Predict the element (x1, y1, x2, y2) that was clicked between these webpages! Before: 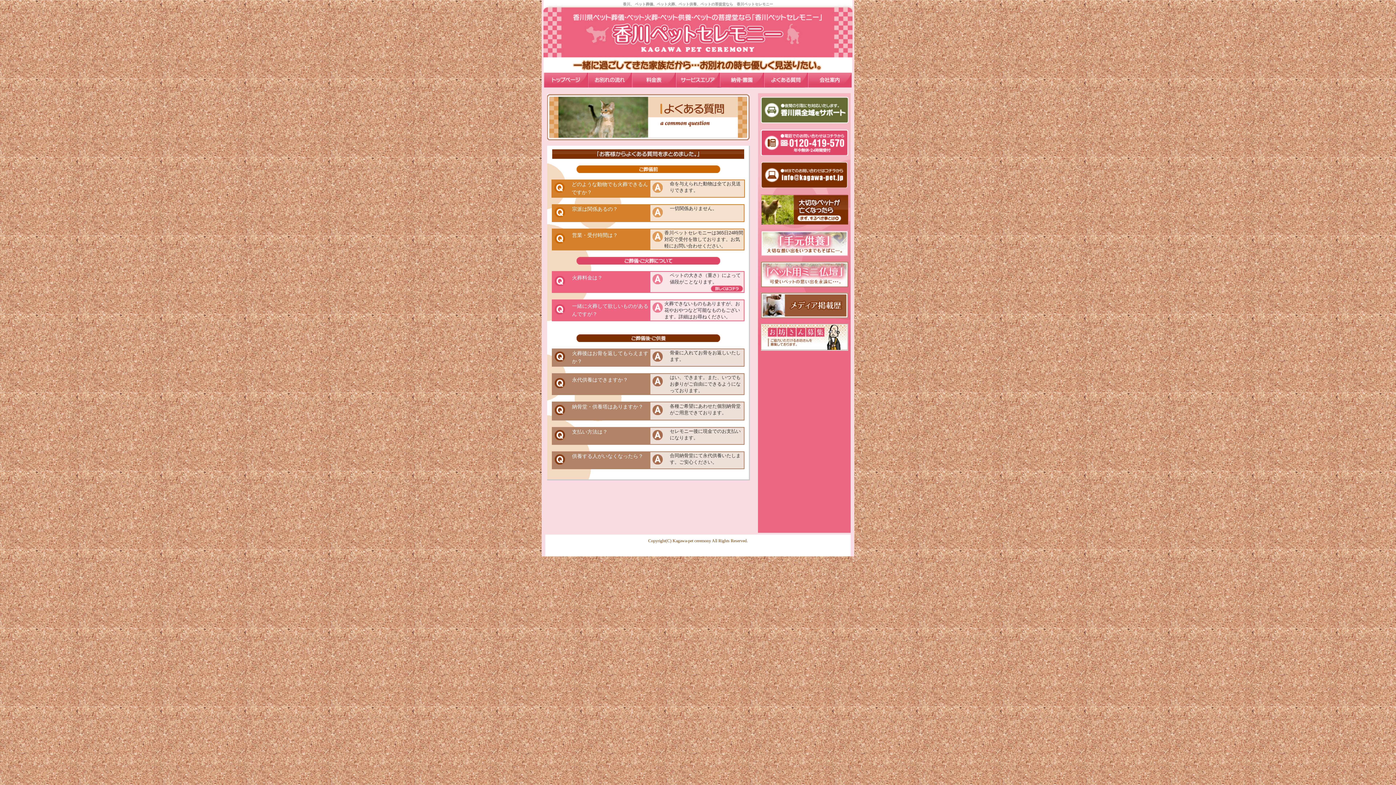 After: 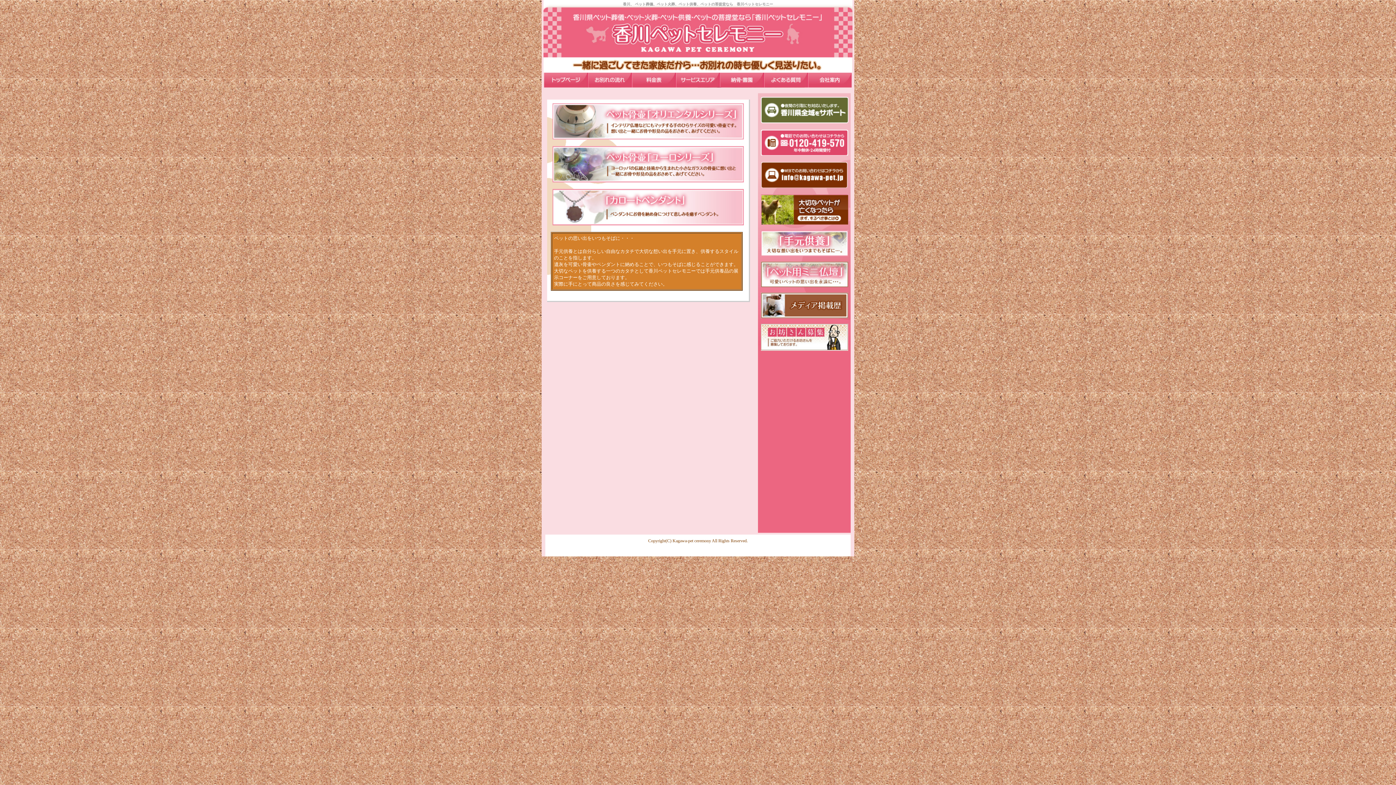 Action: bbox: (761, 249, 848, 255)